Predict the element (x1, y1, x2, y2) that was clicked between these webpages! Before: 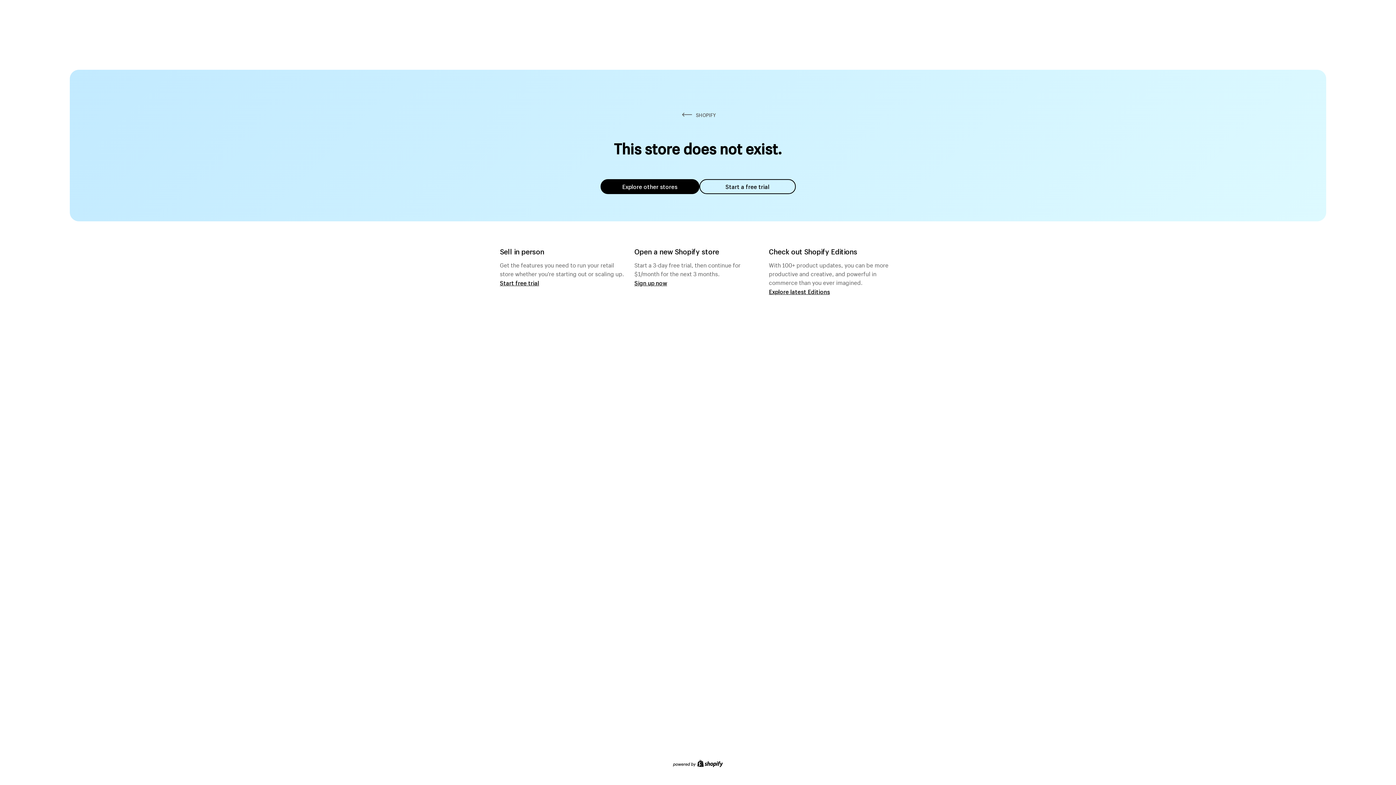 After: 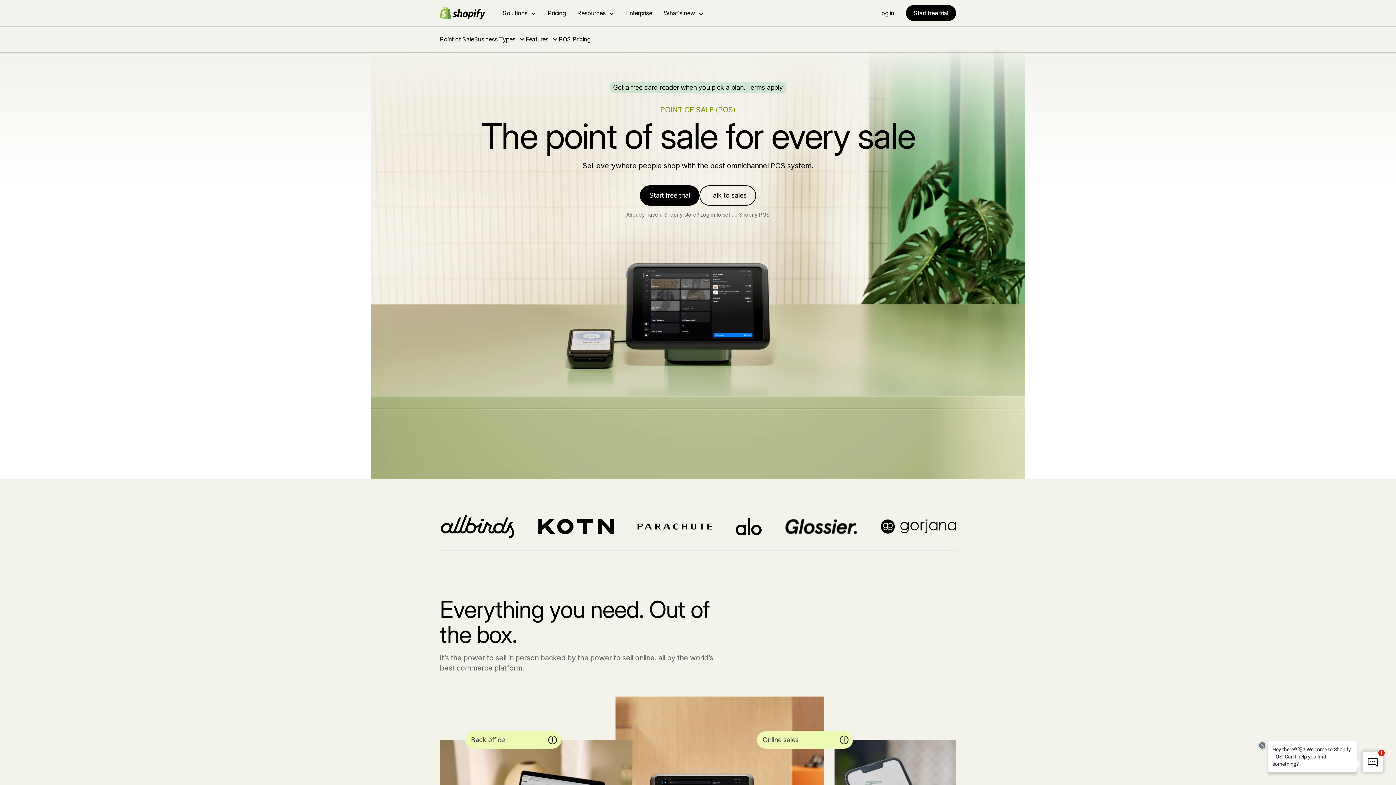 Action: bbox: (500, 279, 539, 286) label: Start free trial